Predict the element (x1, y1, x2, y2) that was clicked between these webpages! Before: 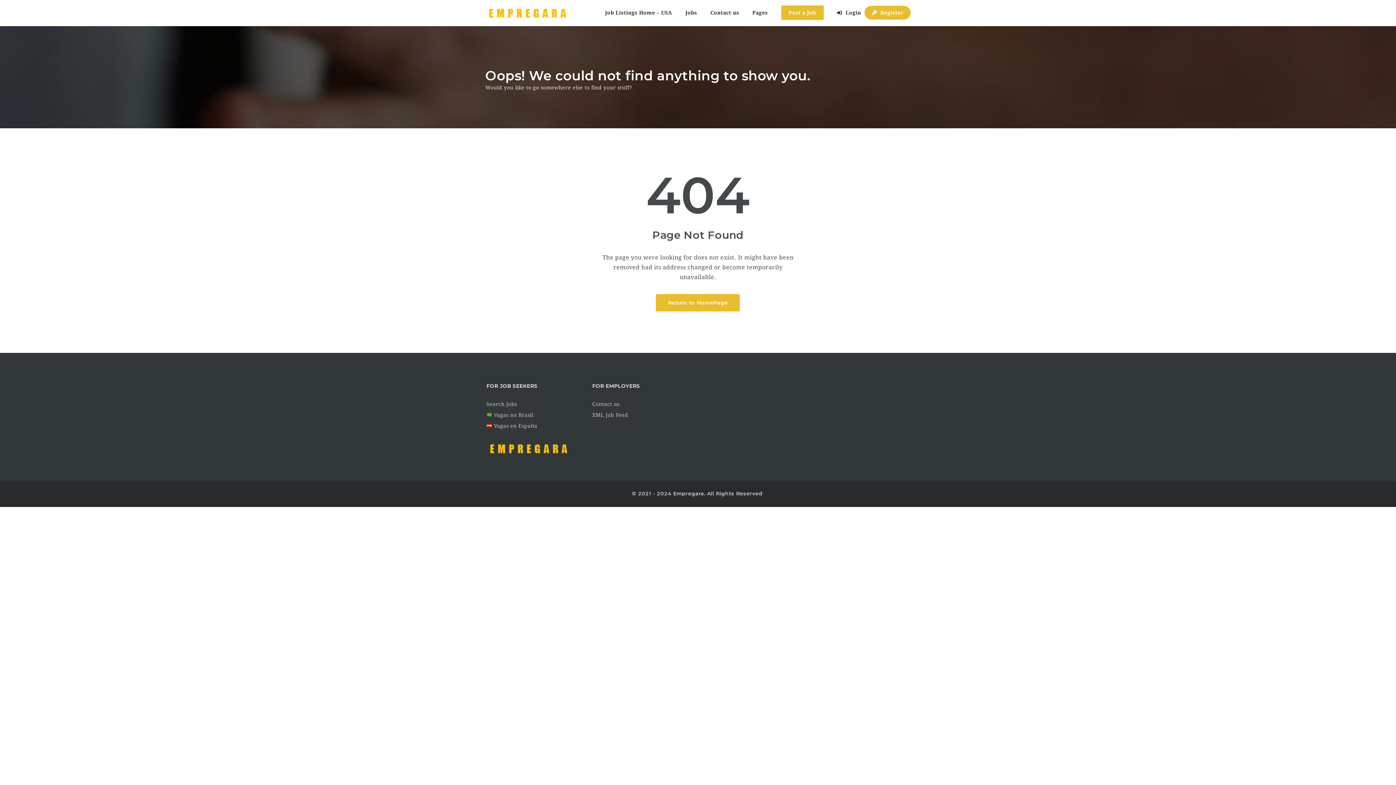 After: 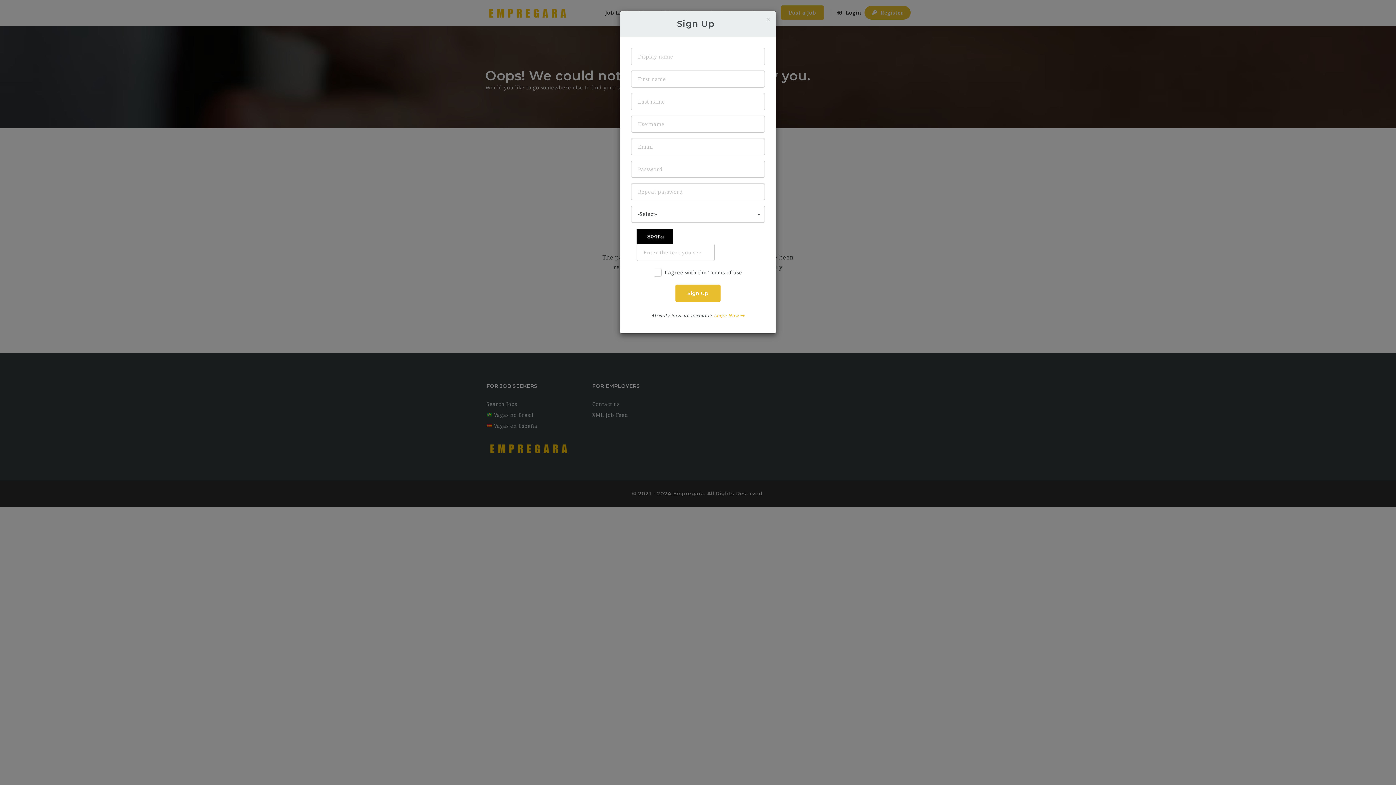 Action: label:  Register bbox: (864, 5, 910, 19)